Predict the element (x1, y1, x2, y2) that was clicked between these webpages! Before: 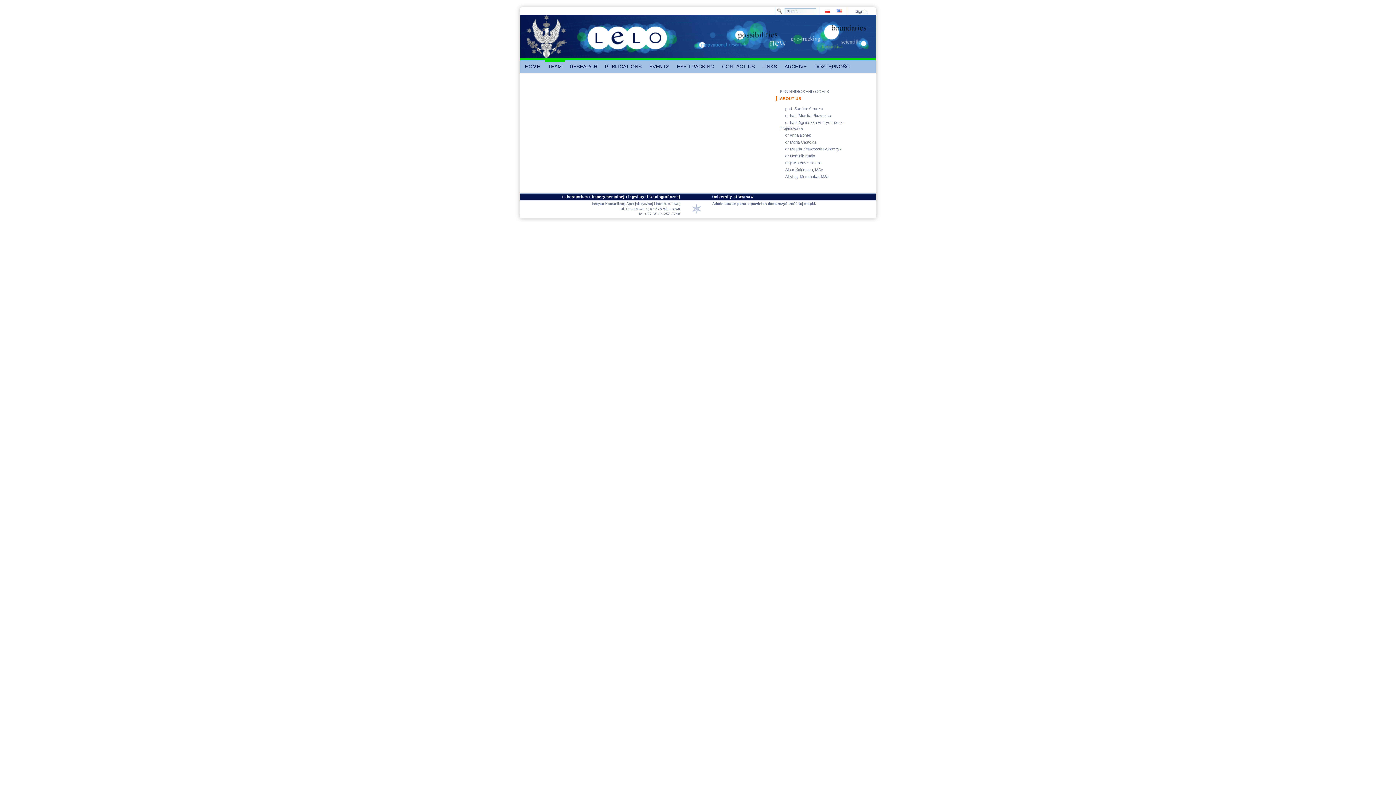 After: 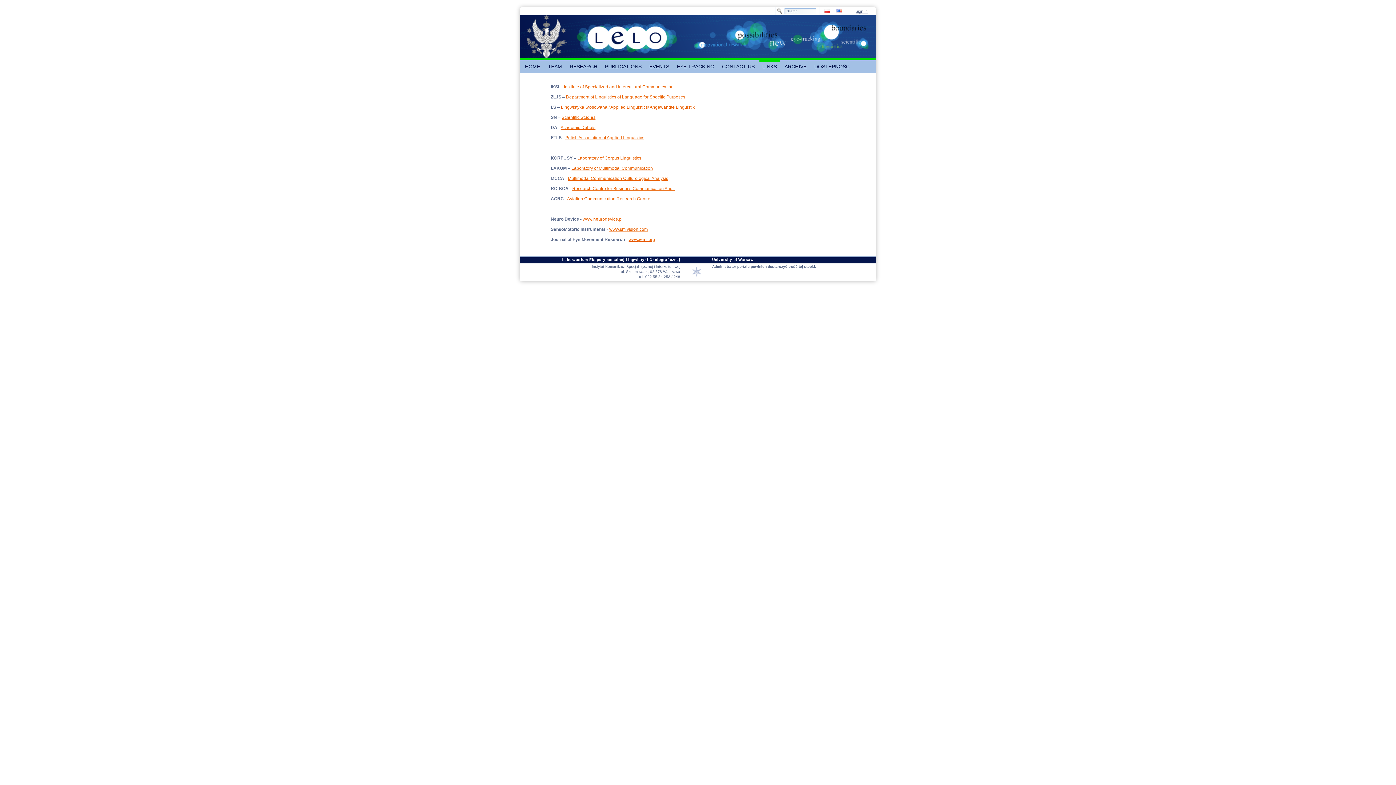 Action: label: LINKS bbox: (759, 60, 780, 73)